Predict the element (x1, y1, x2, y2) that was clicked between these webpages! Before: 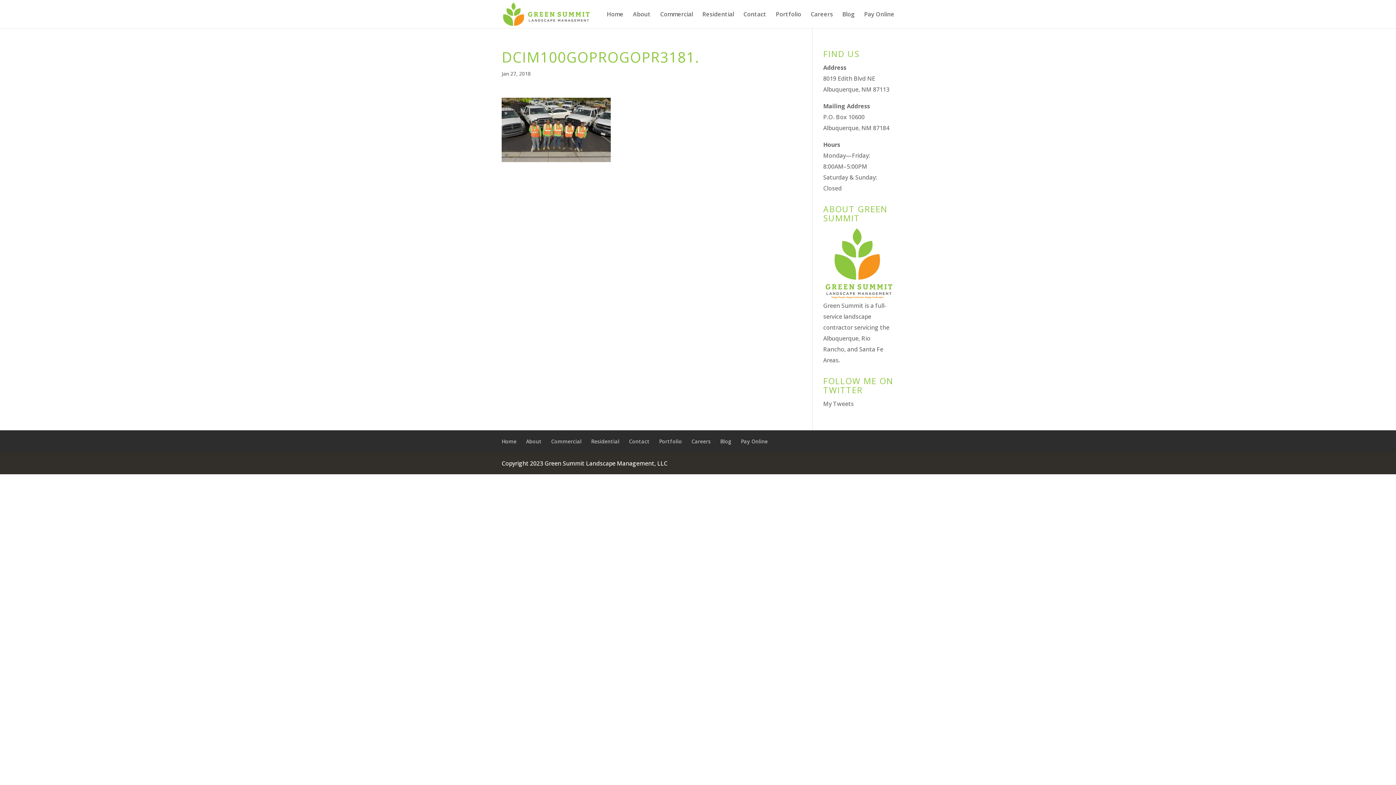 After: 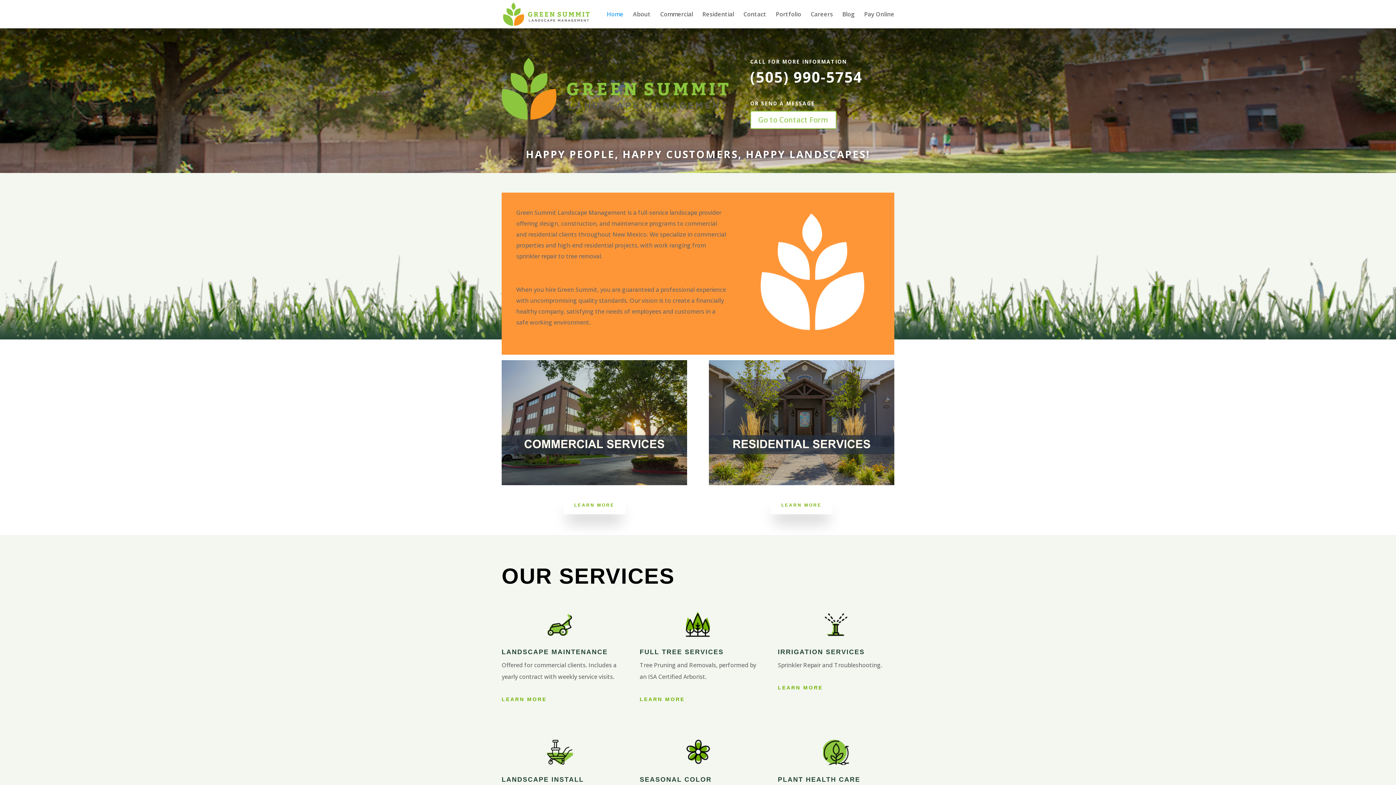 Action: label: Home bbox: (501, 438, 516, 445)